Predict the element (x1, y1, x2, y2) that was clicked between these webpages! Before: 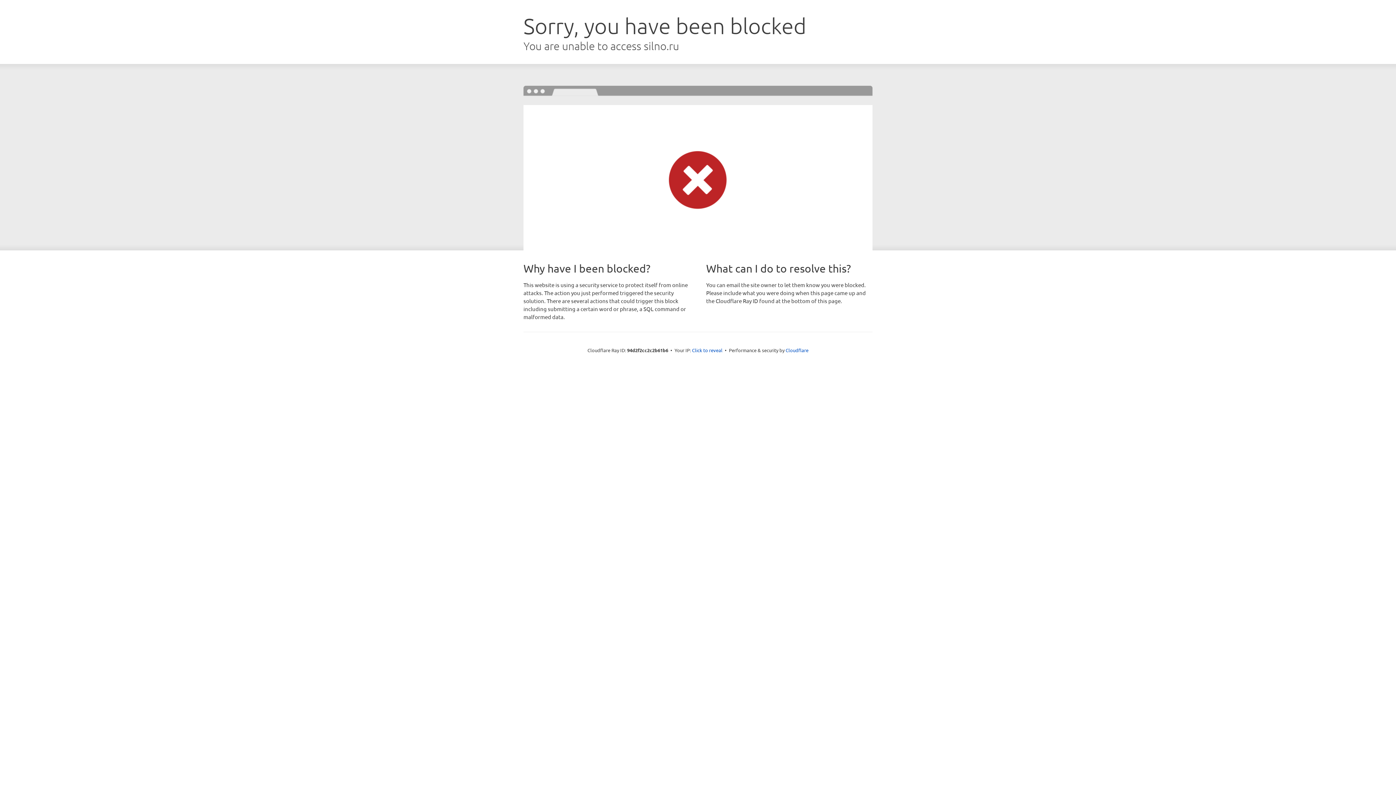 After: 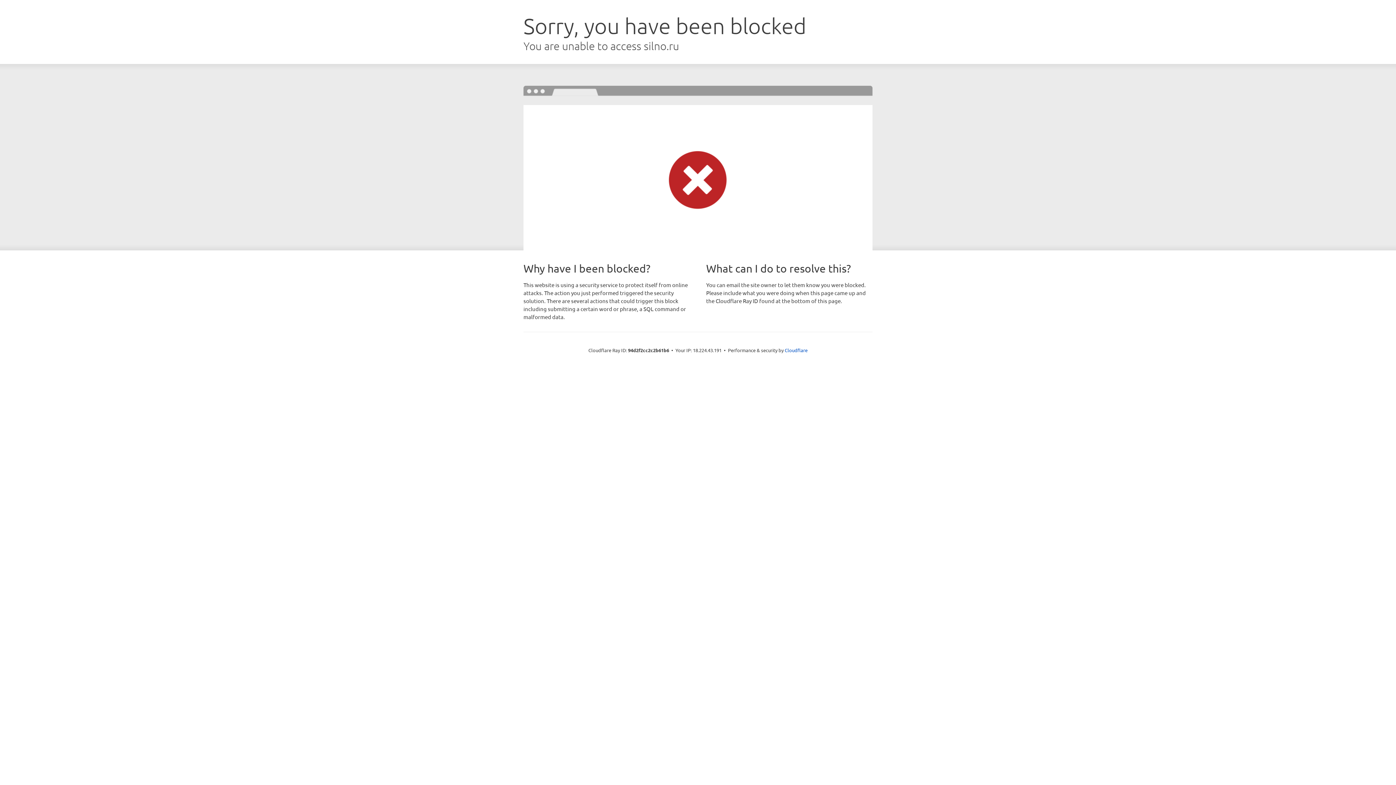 Action: bbox: (692, 346, 722, 353) label: Click to reveal